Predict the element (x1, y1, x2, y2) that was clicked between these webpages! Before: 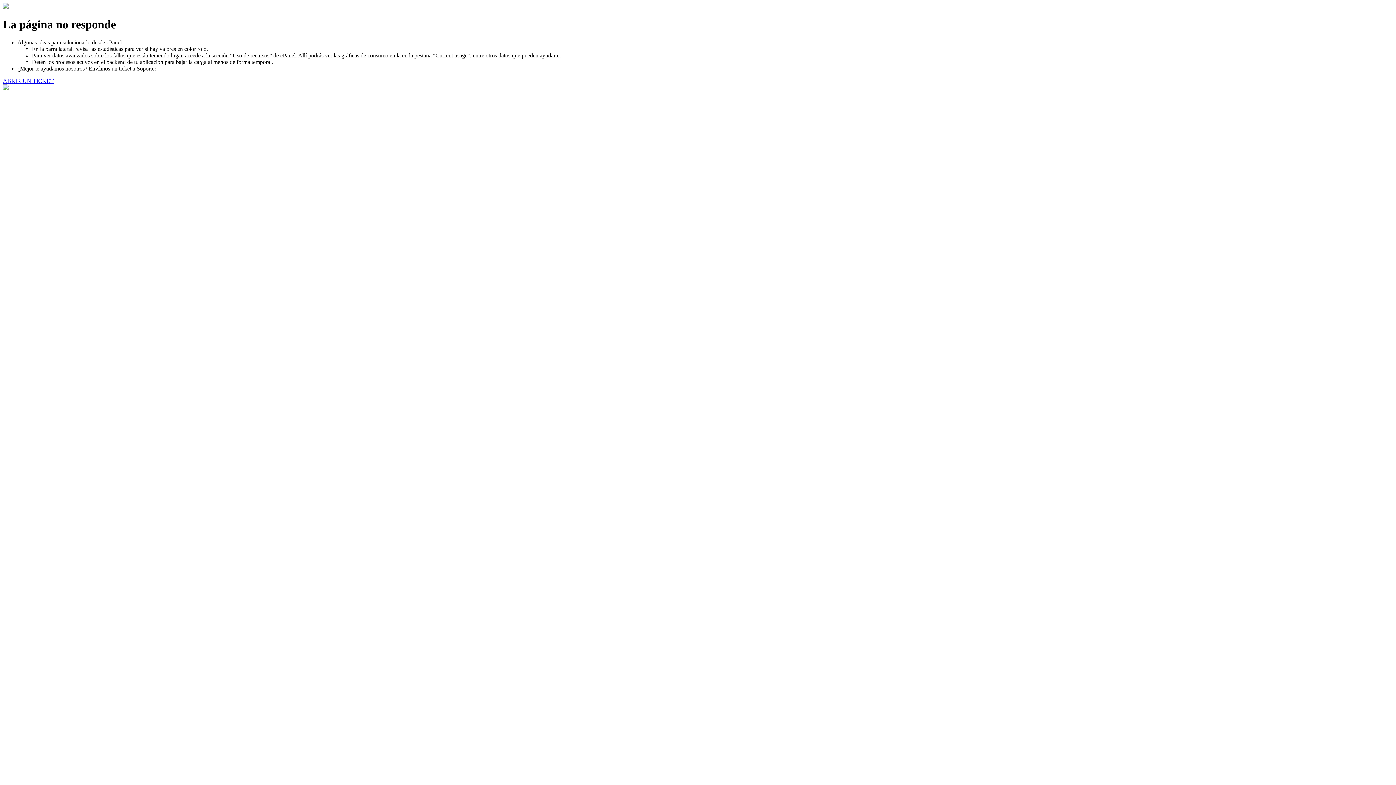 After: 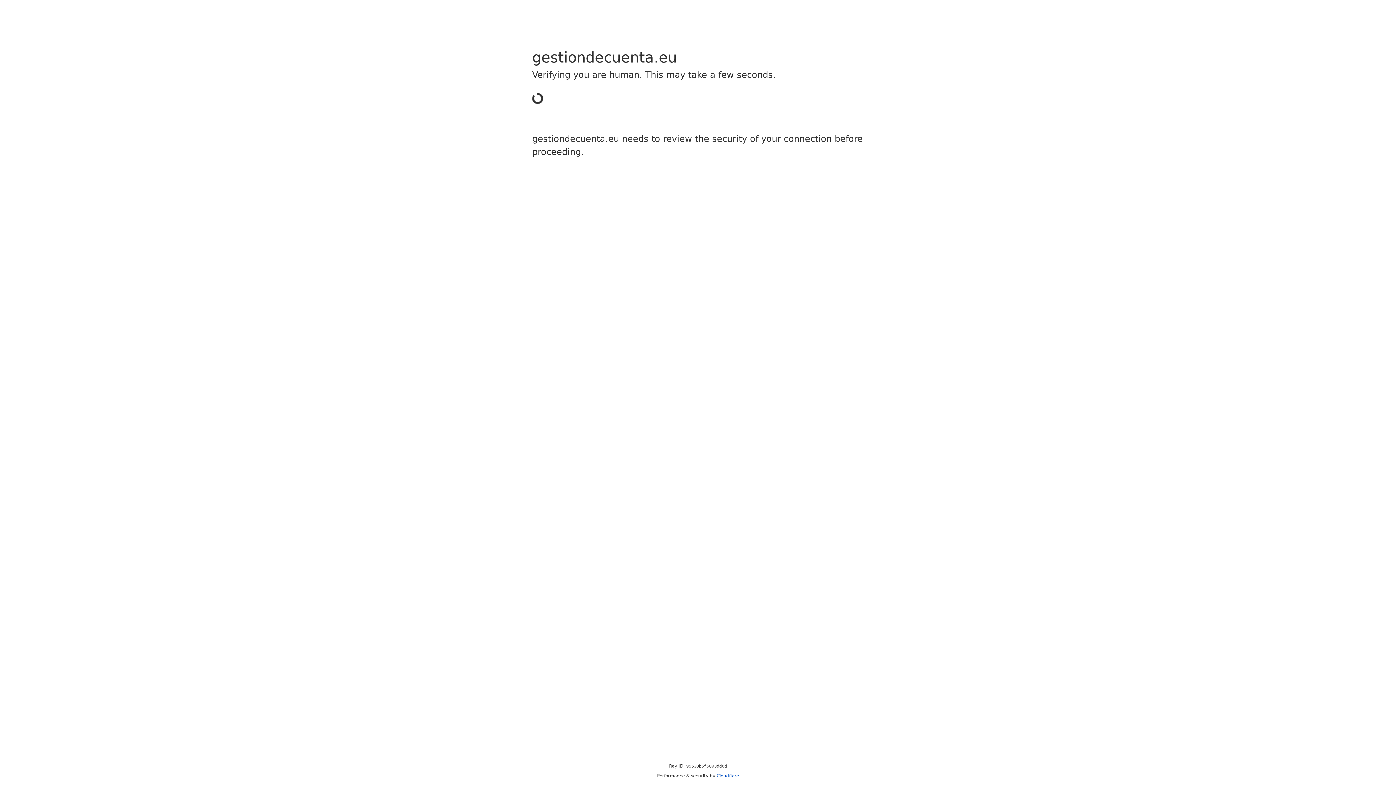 Action: bbox: (2, 77, 53, 83) label: ABRIR UN TICKET